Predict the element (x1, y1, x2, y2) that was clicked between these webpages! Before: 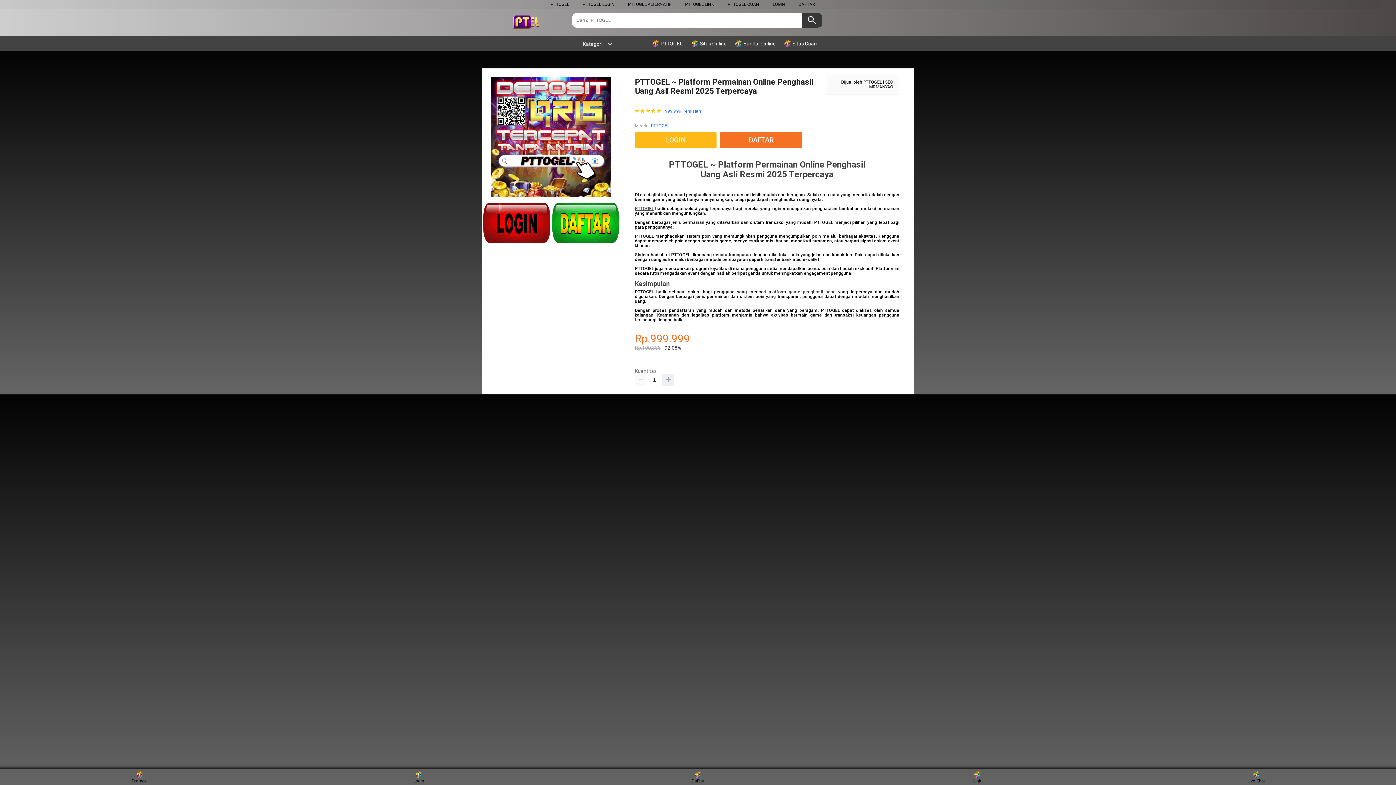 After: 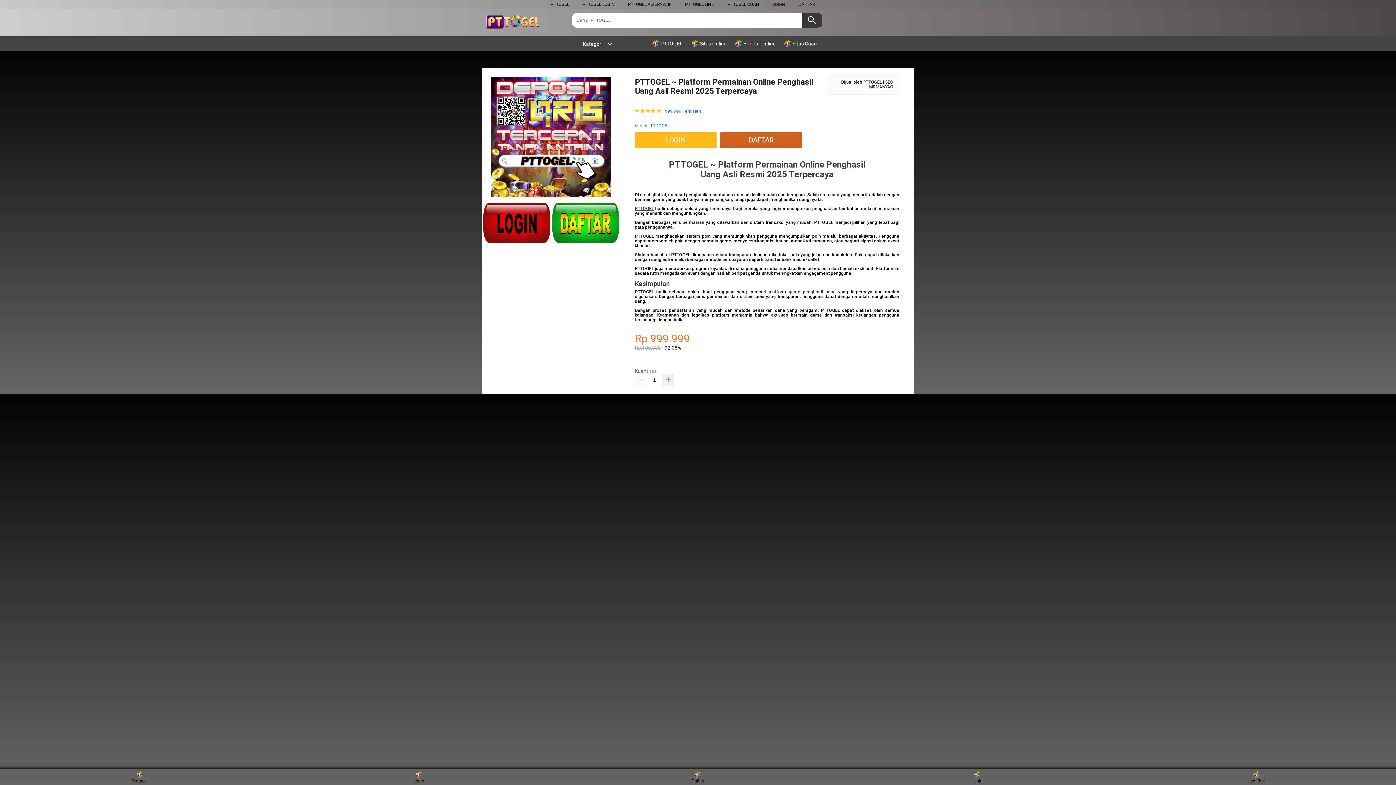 Action: label: DAFTAR bbox: (720, 132, 802, 148)